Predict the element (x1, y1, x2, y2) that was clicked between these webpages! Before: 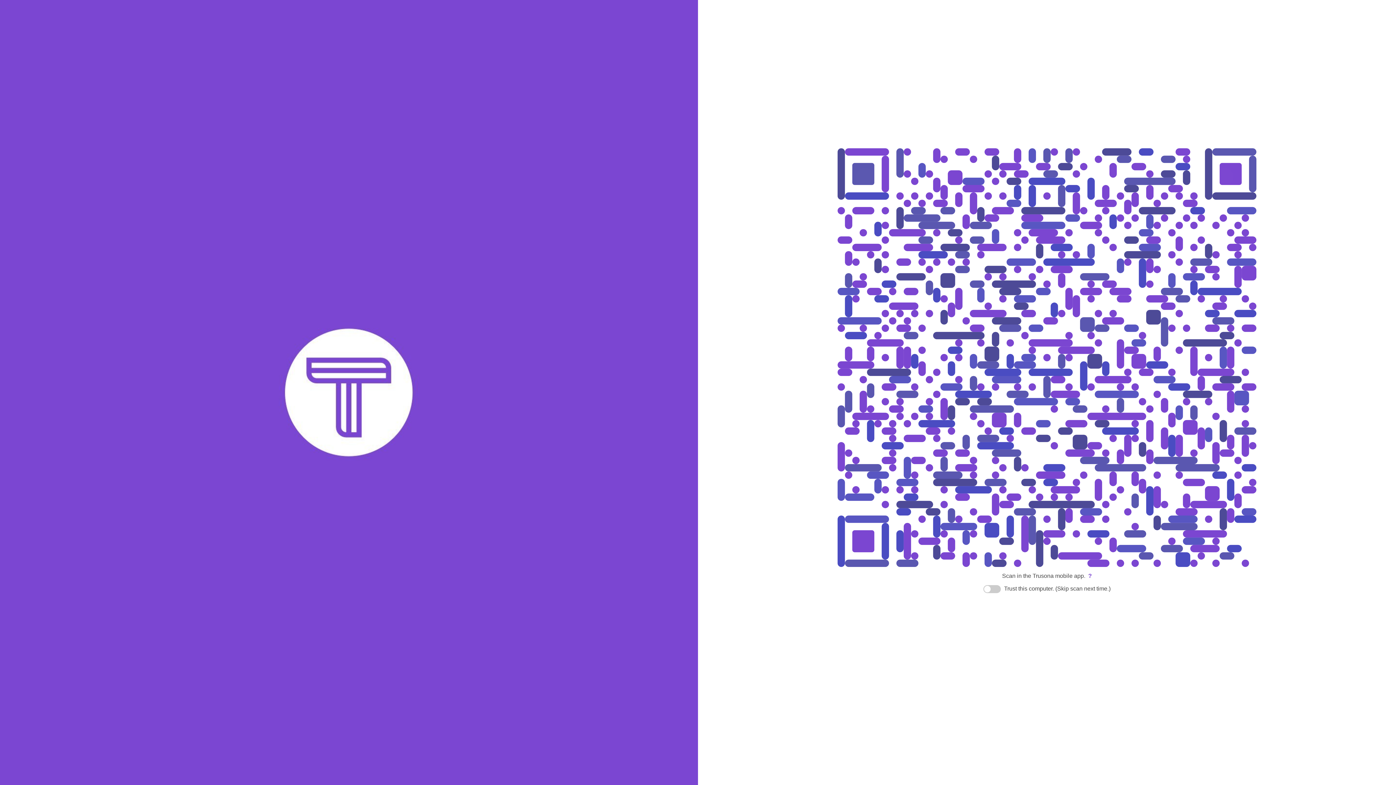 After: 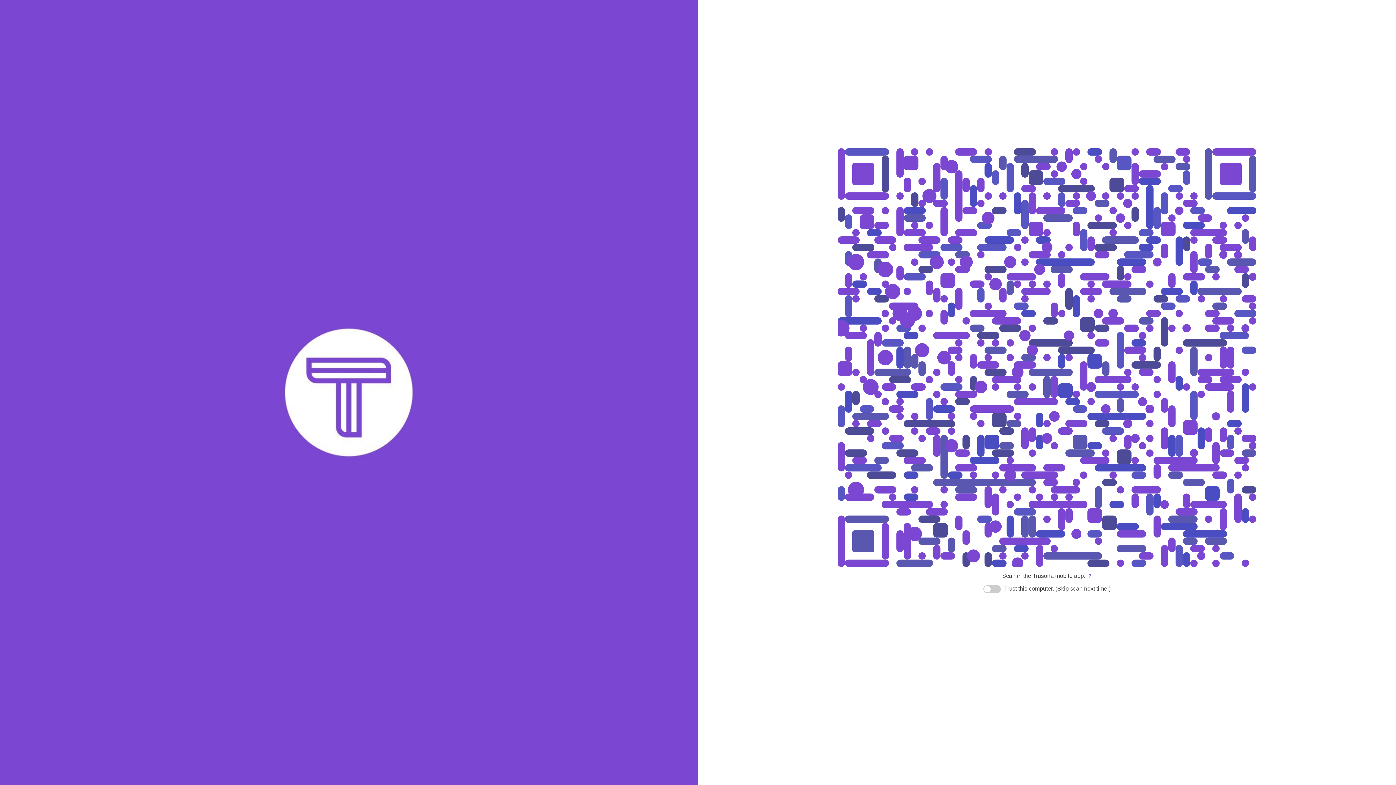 Action: label: ? bbox: (1088, 573, 1092, 579)